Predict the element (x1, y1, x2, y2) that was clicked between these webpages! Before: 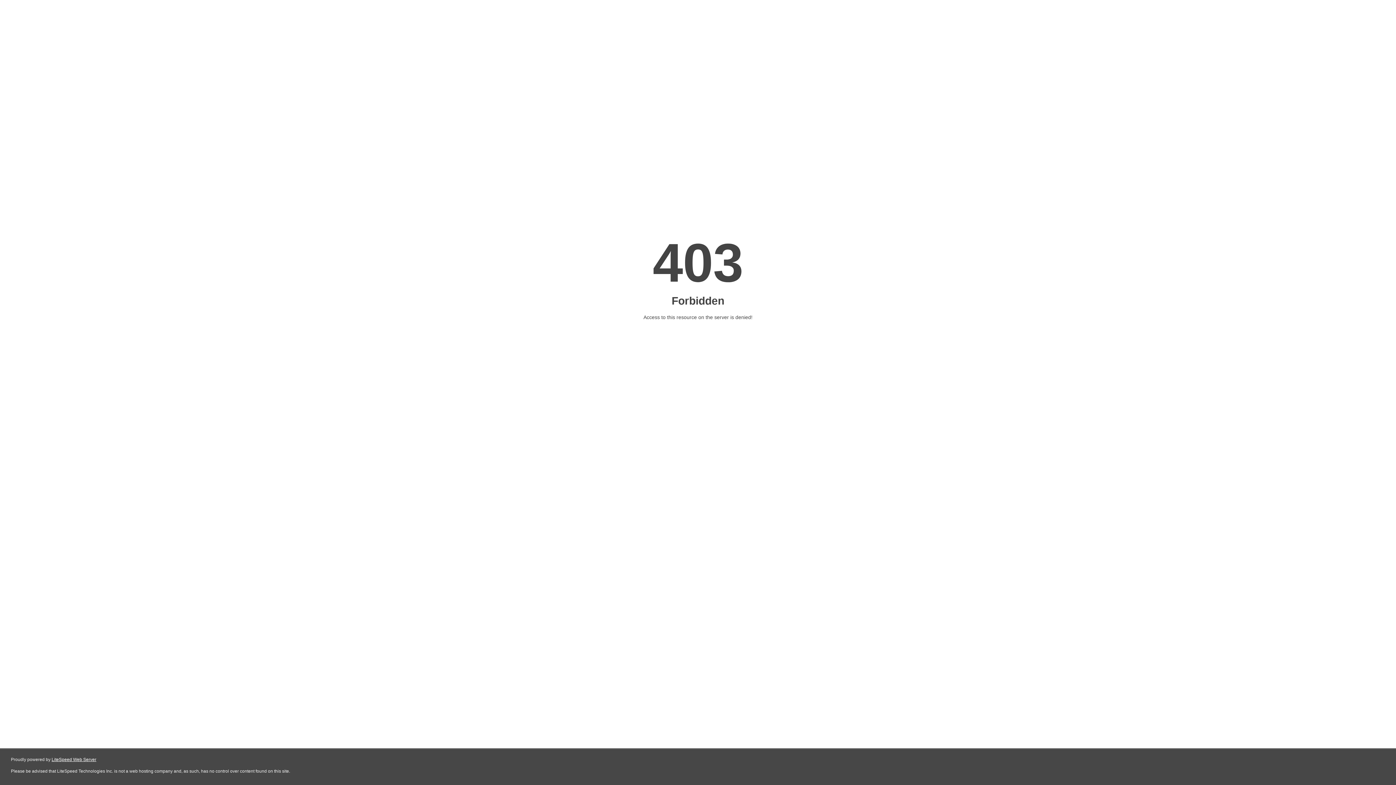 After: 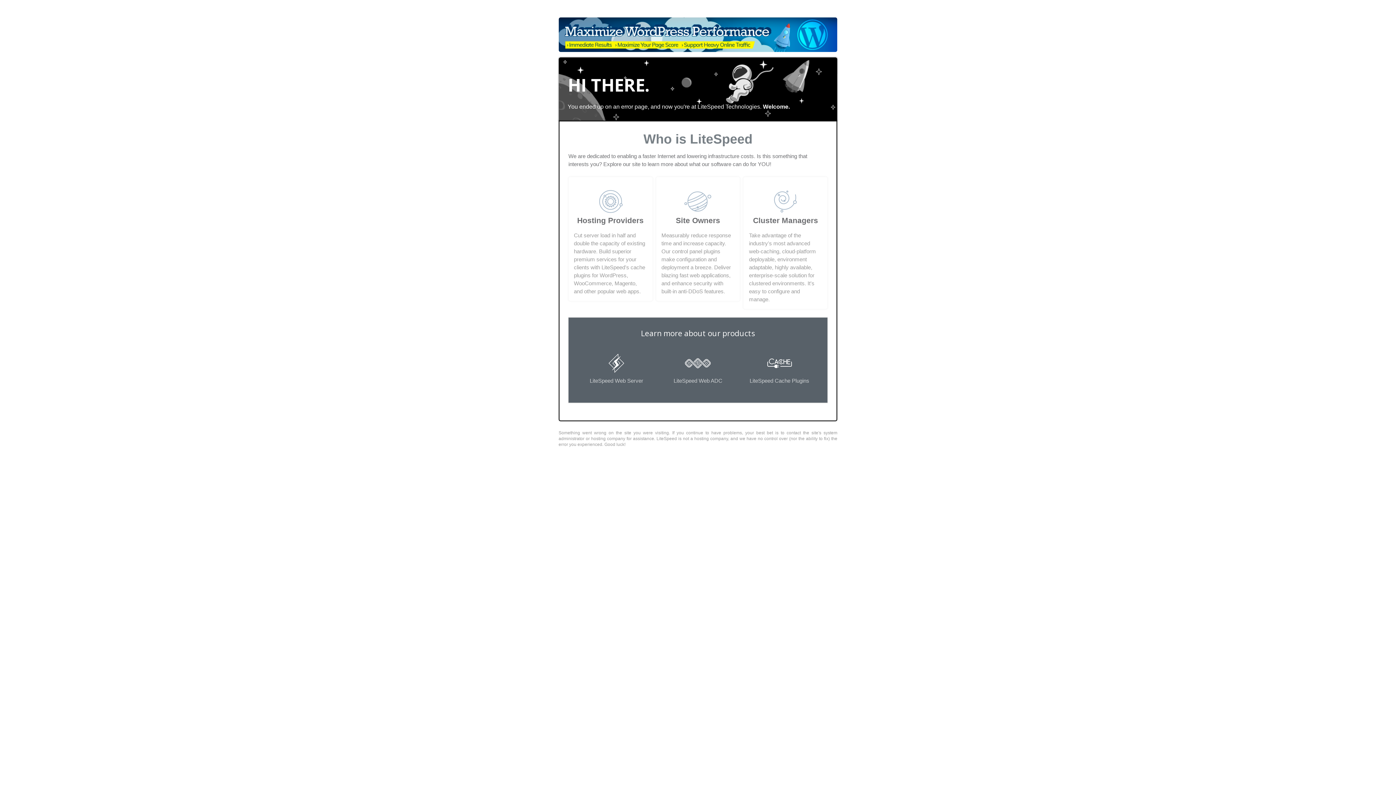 Action: bbox: (51, 757, 96, 762) label: LiteSpeed Web Server